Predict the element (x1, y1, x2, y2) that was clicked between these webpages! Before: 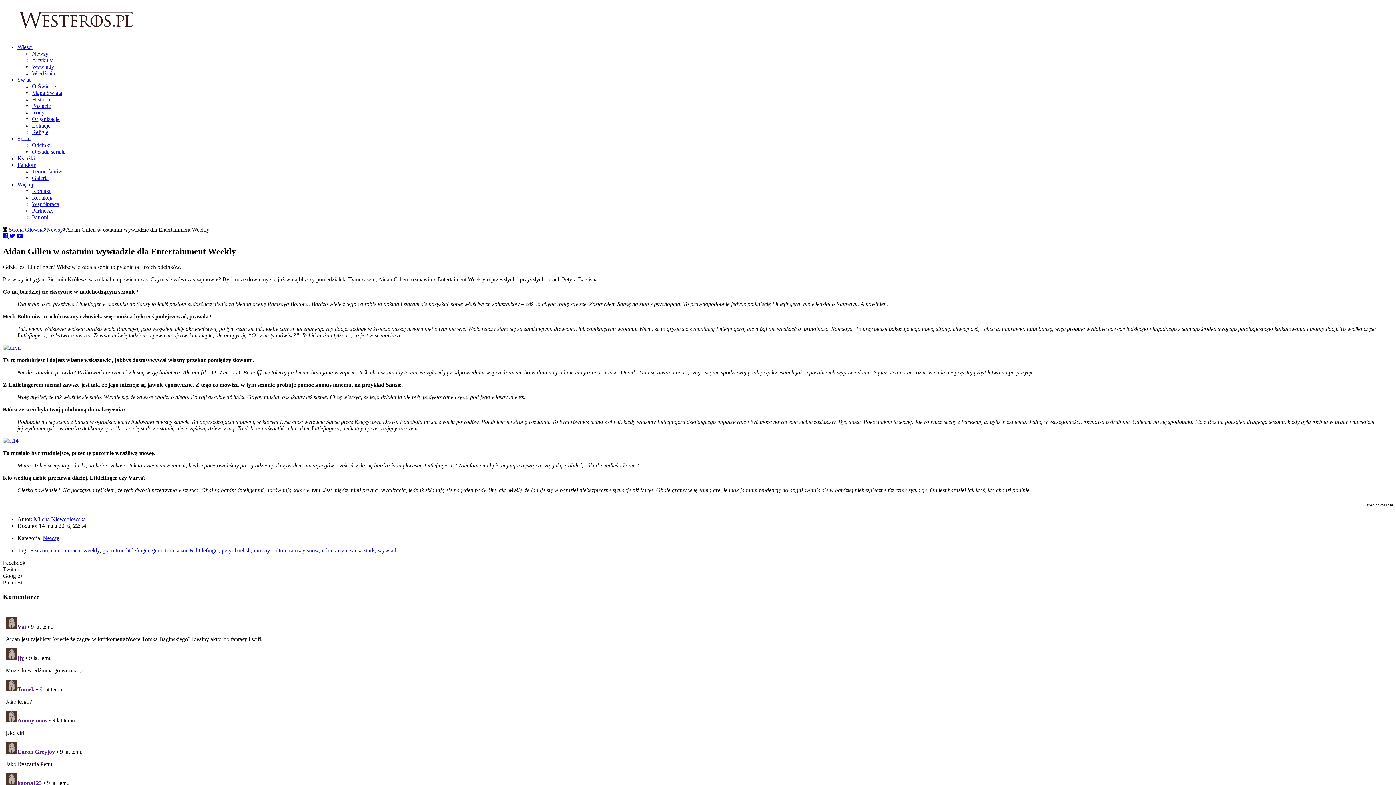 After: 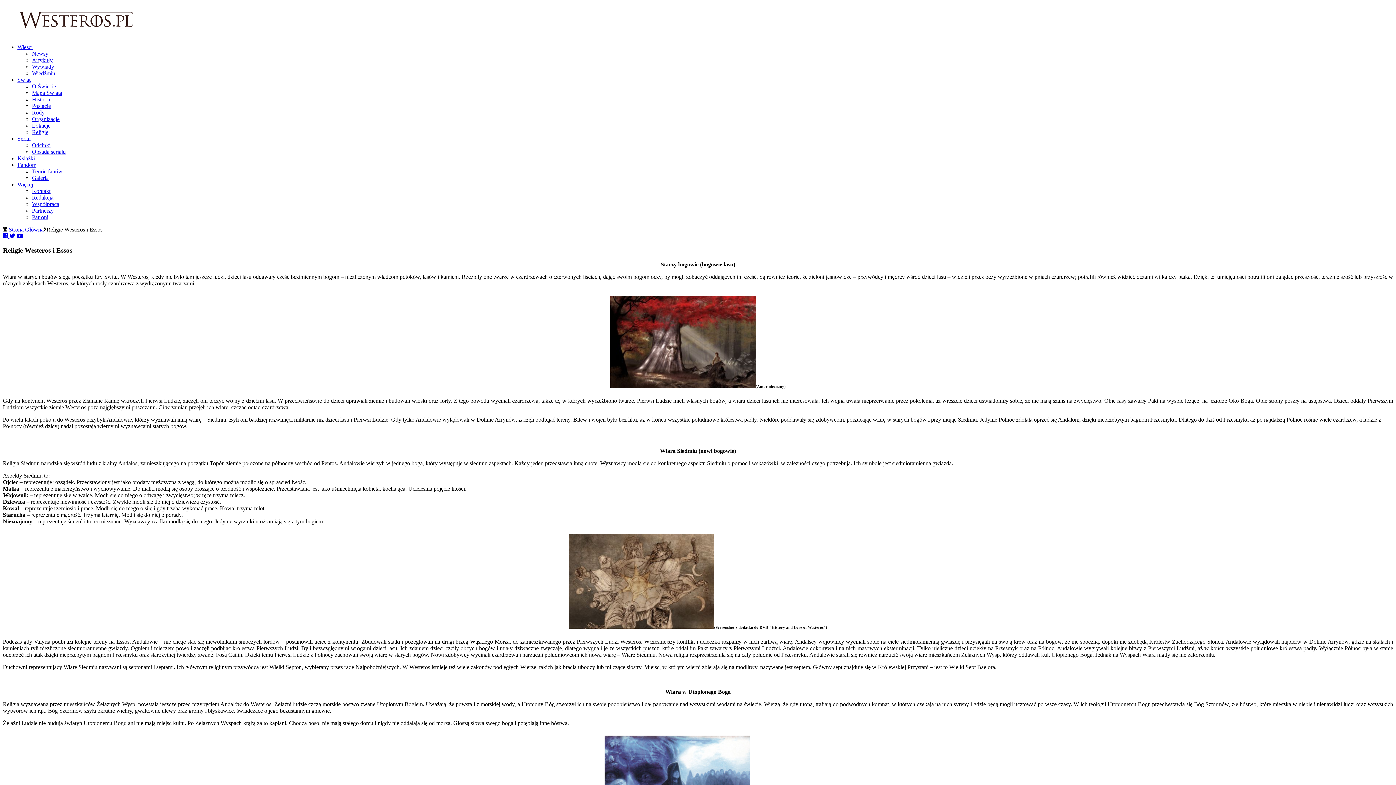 Action: label: Religie bbox: (32, 129, 48, 135)